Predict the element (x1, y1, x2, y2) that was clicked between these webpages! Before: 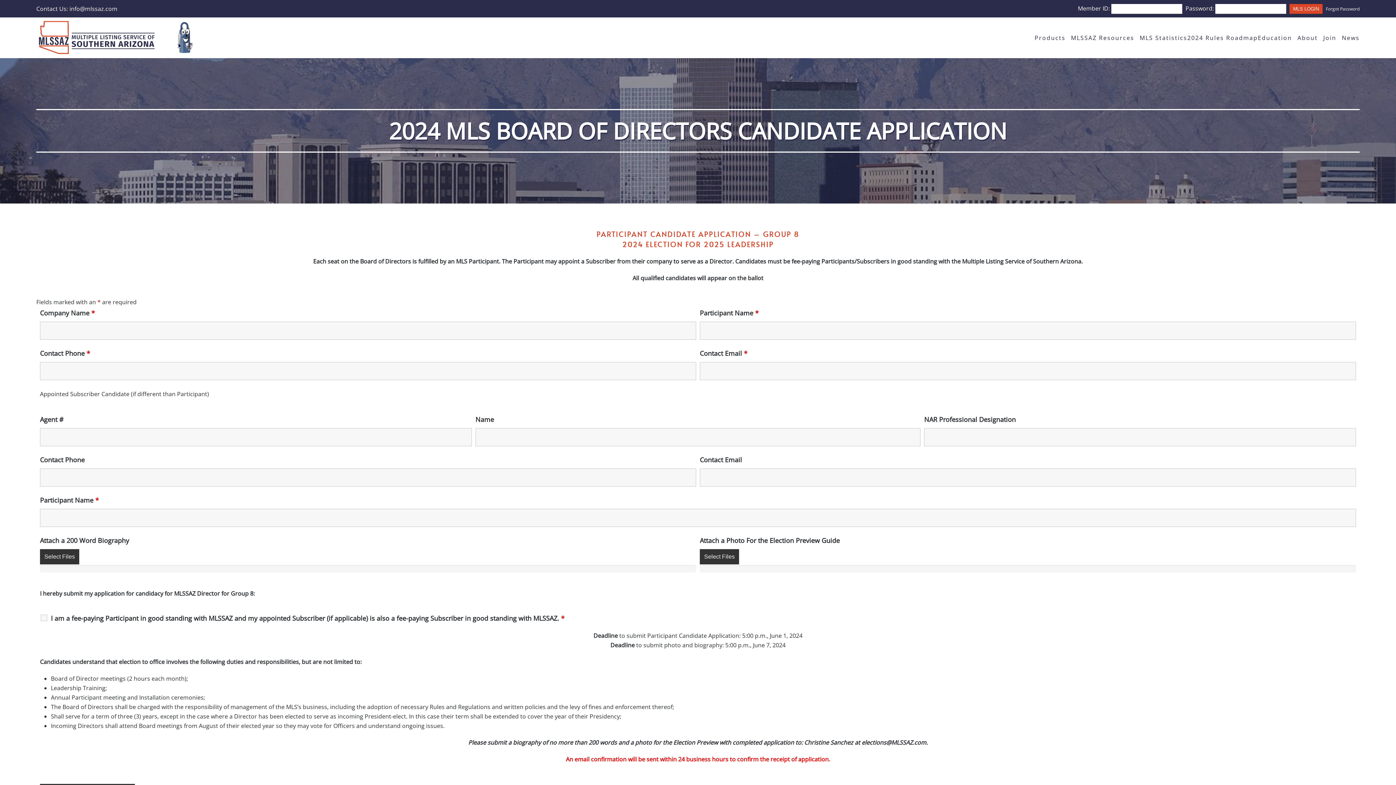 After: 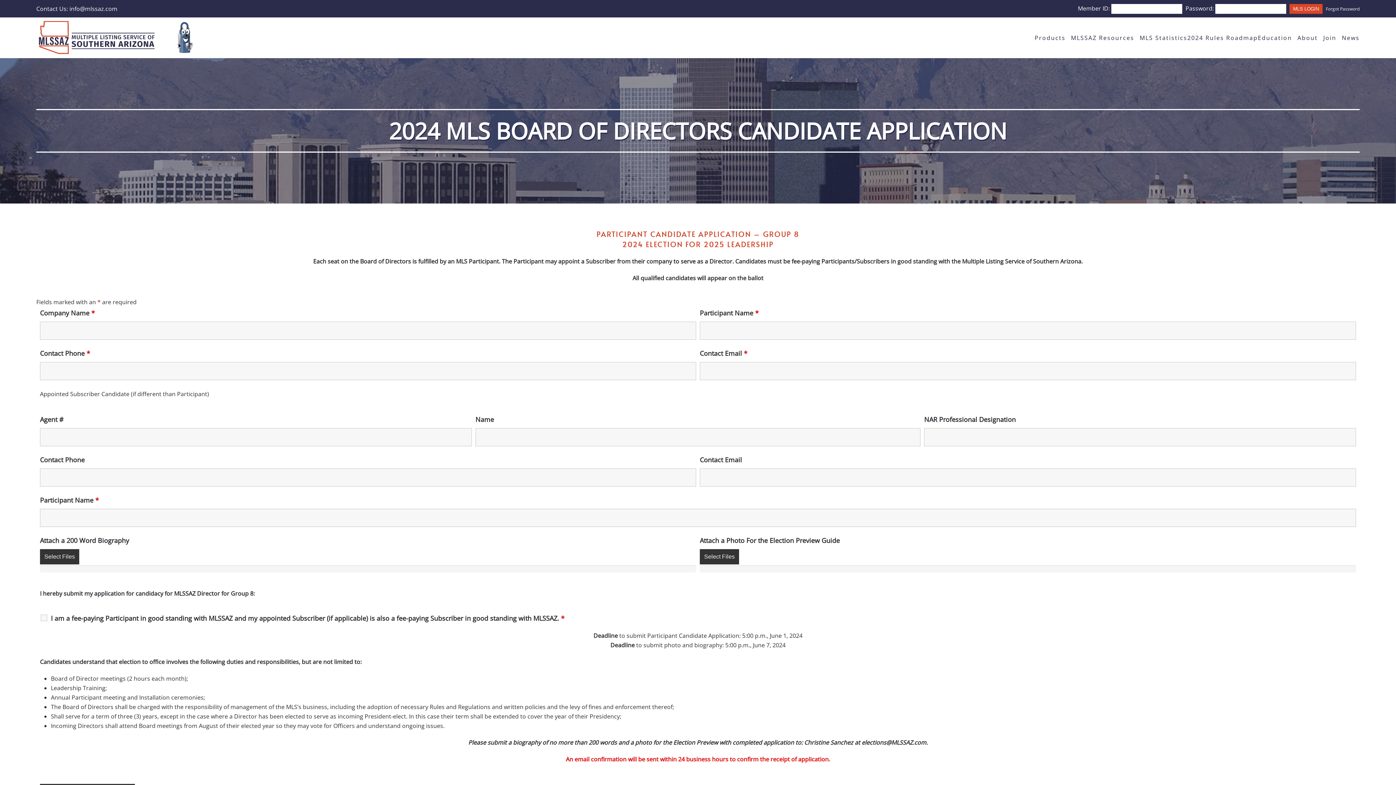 Action: bbox: (1289, 4, 1322, 13) label: MLS LOGIN